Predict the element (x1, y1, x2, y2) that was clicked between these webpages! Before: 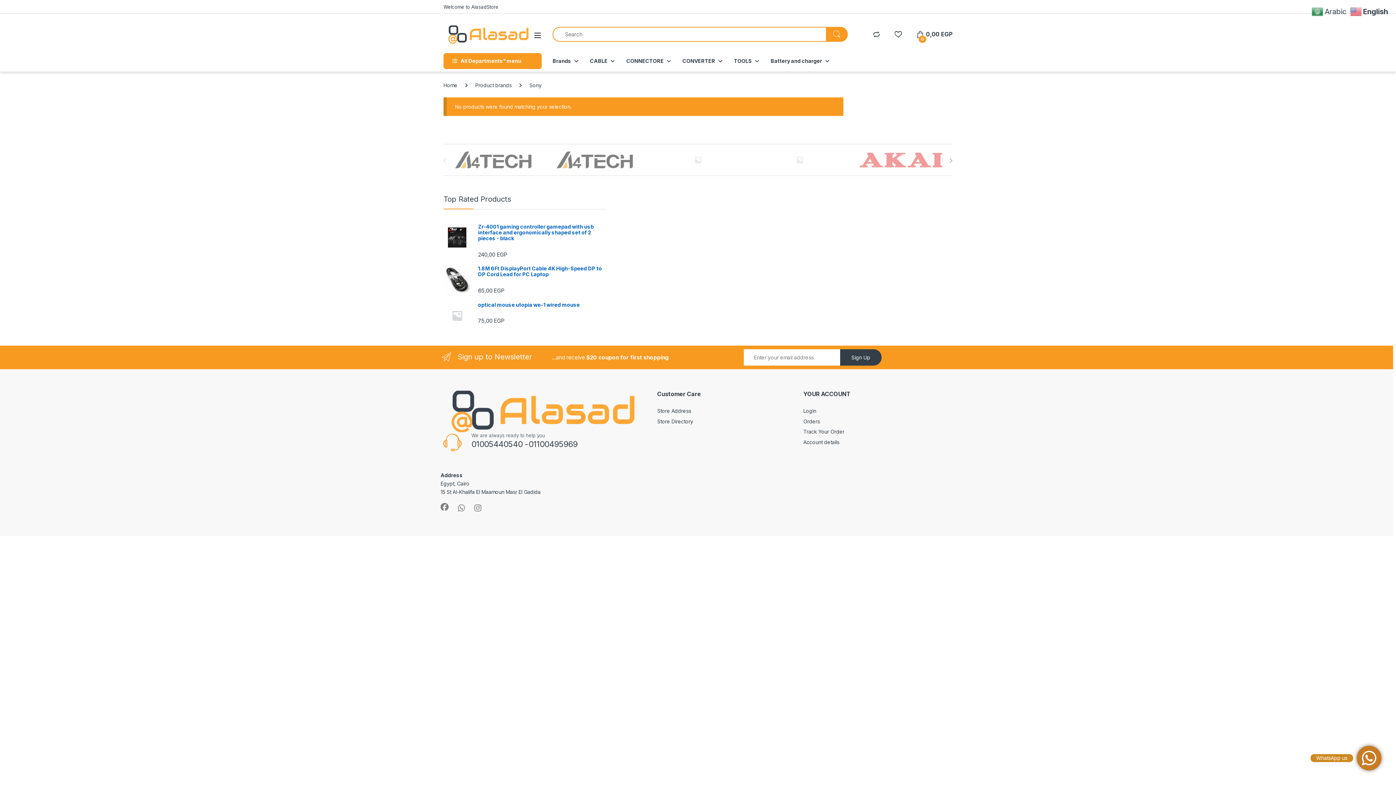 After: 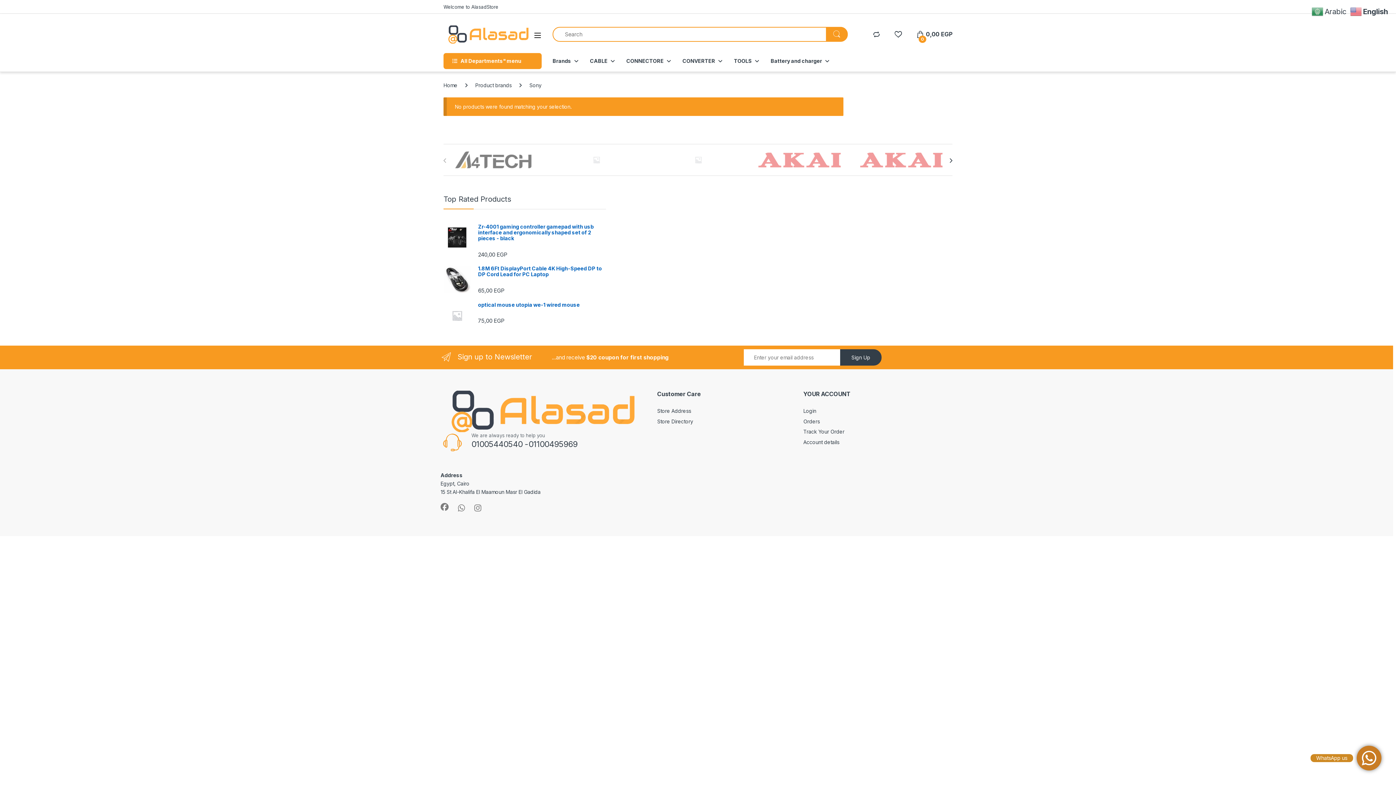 Action: bbox: (949, 158, 952, 163)